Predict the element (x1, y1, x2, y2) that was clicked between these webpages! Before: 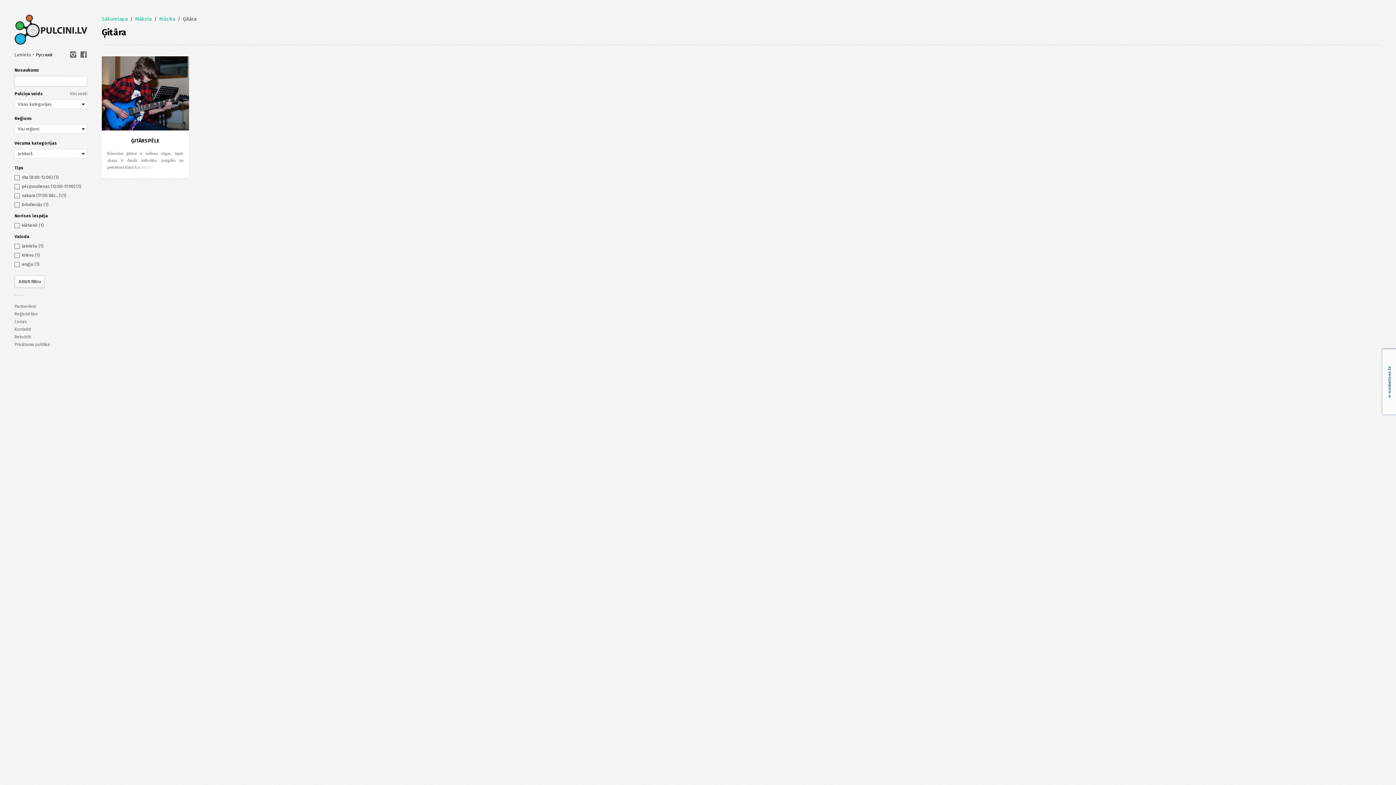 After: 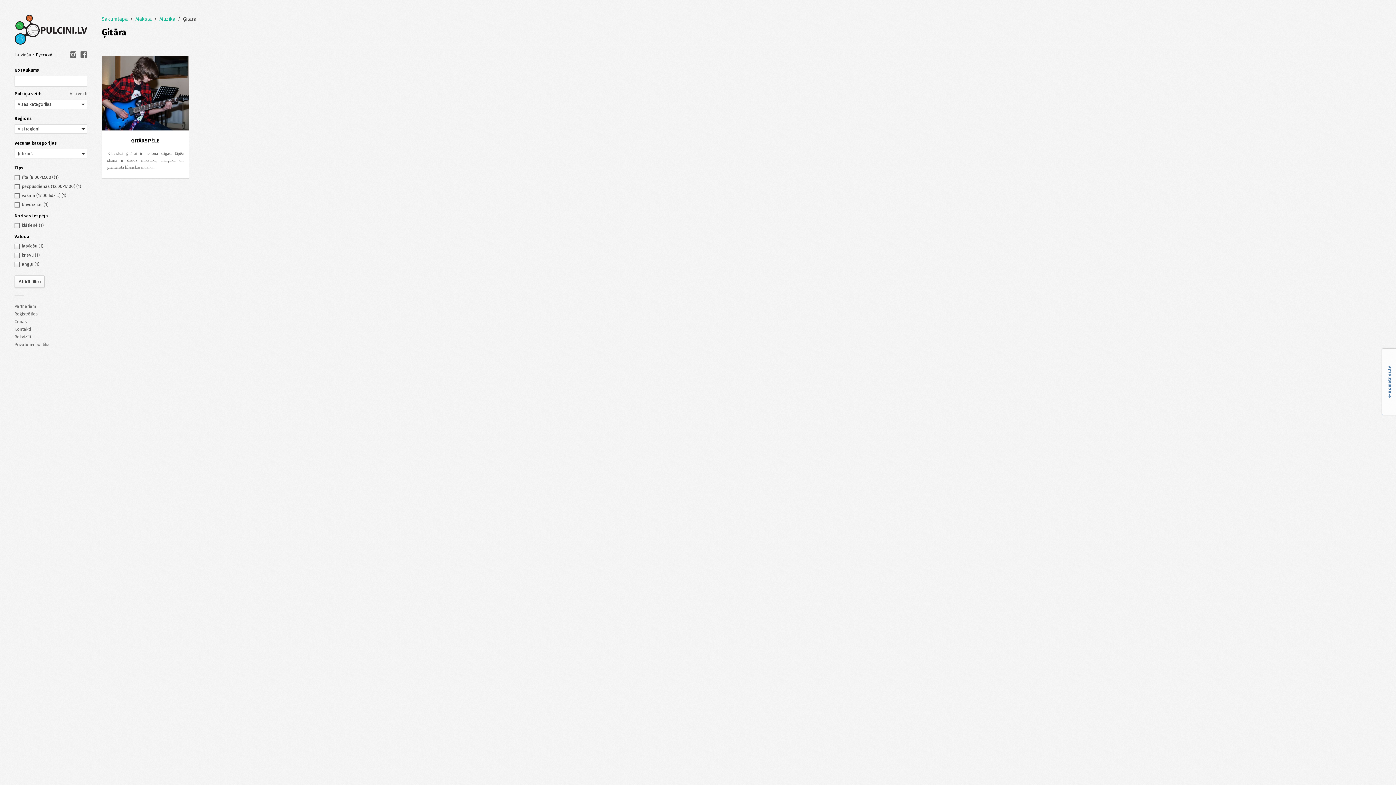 Action: label: Latviešu bbox: (14, 51, 31, 59)